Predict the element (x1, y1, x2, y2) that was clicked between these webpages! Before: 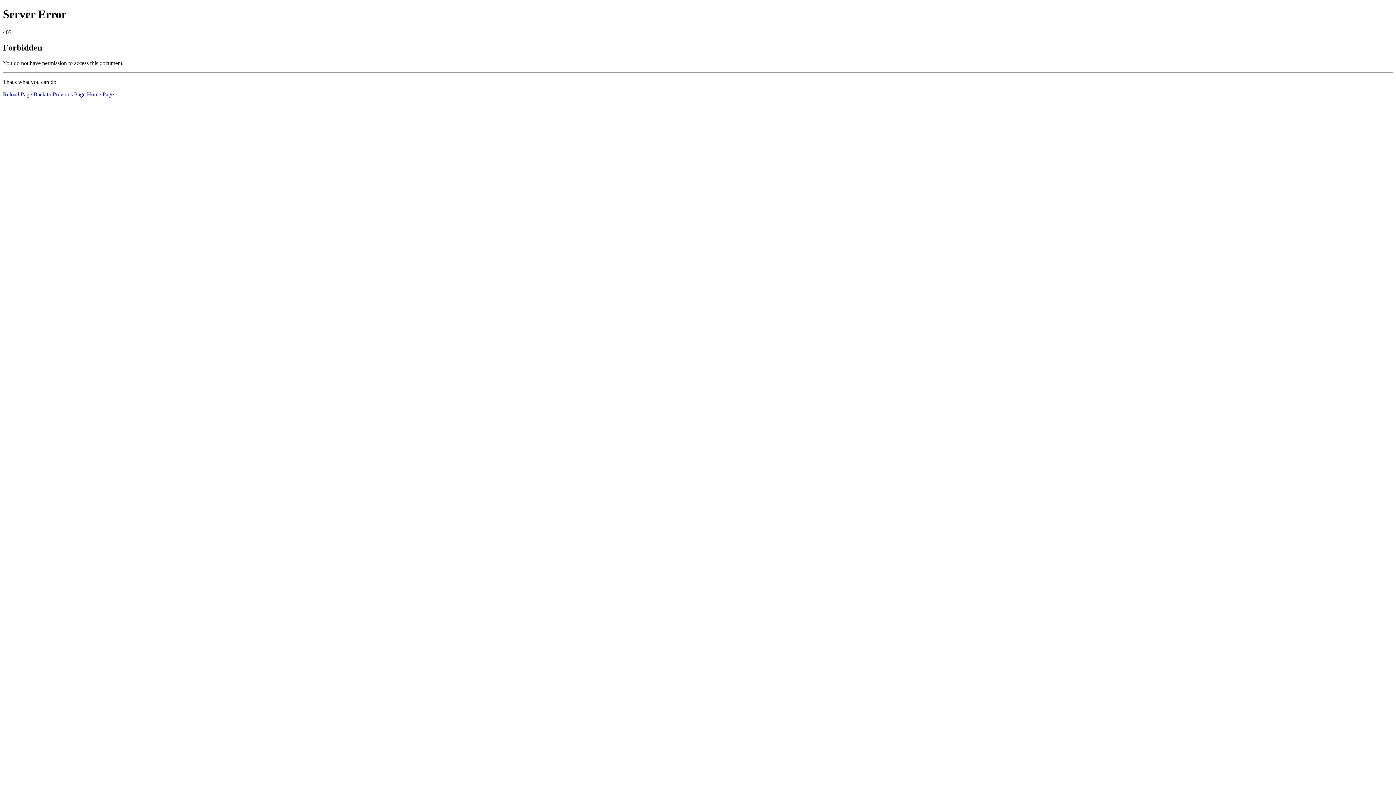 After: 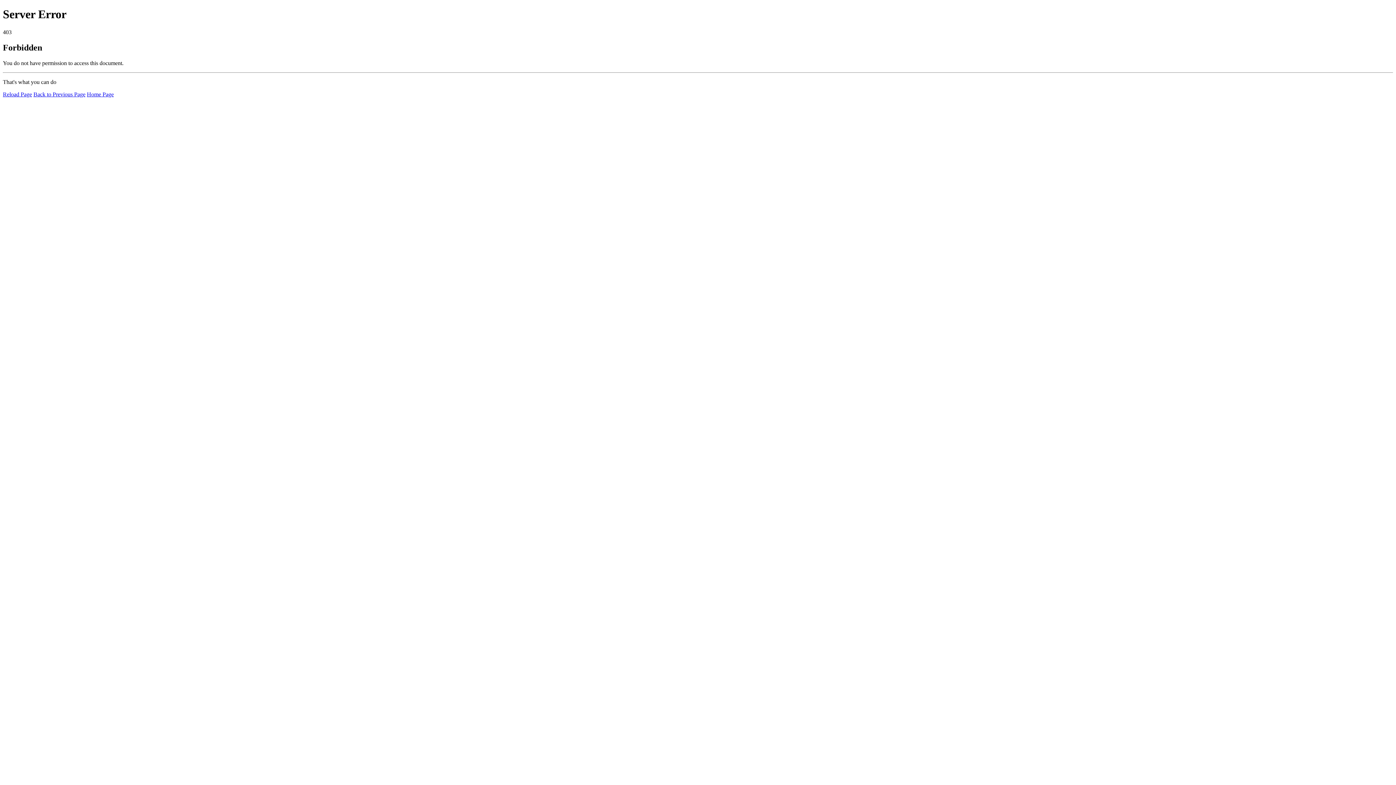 Action: label: Home Page bbox: (86, 91, 113, 97)